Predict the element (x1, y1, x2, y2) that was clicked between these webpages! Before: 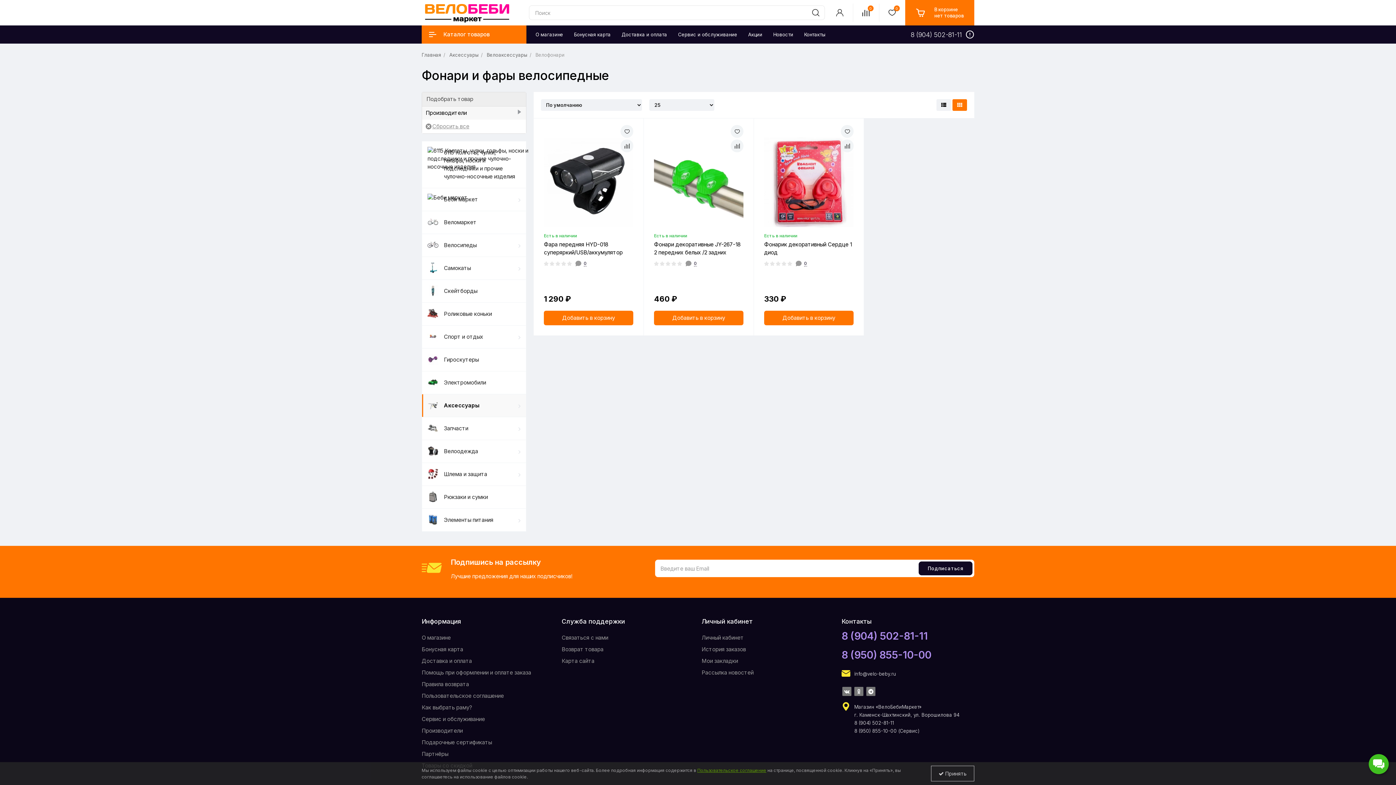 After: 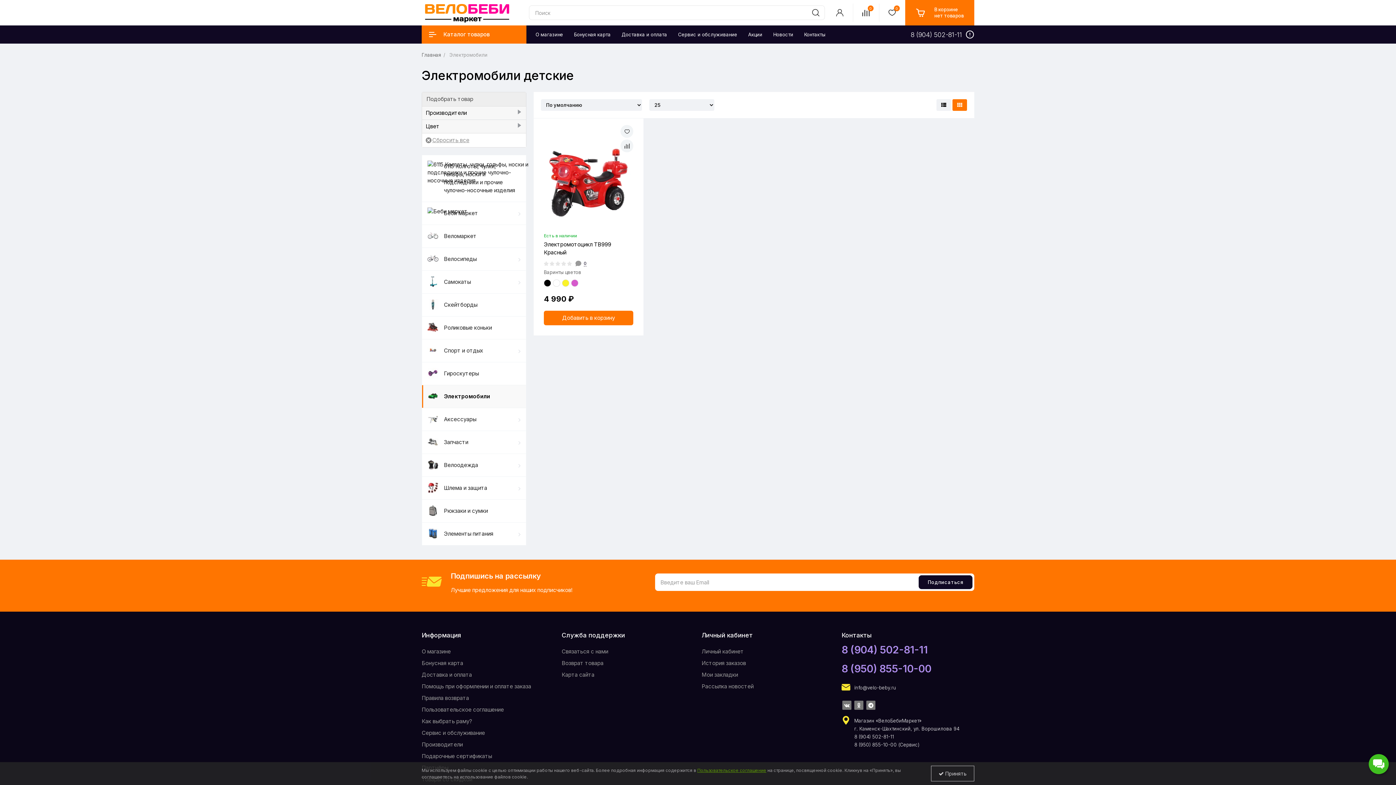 Action: bbox: (421, 371, 526, 394) label: Электромобили